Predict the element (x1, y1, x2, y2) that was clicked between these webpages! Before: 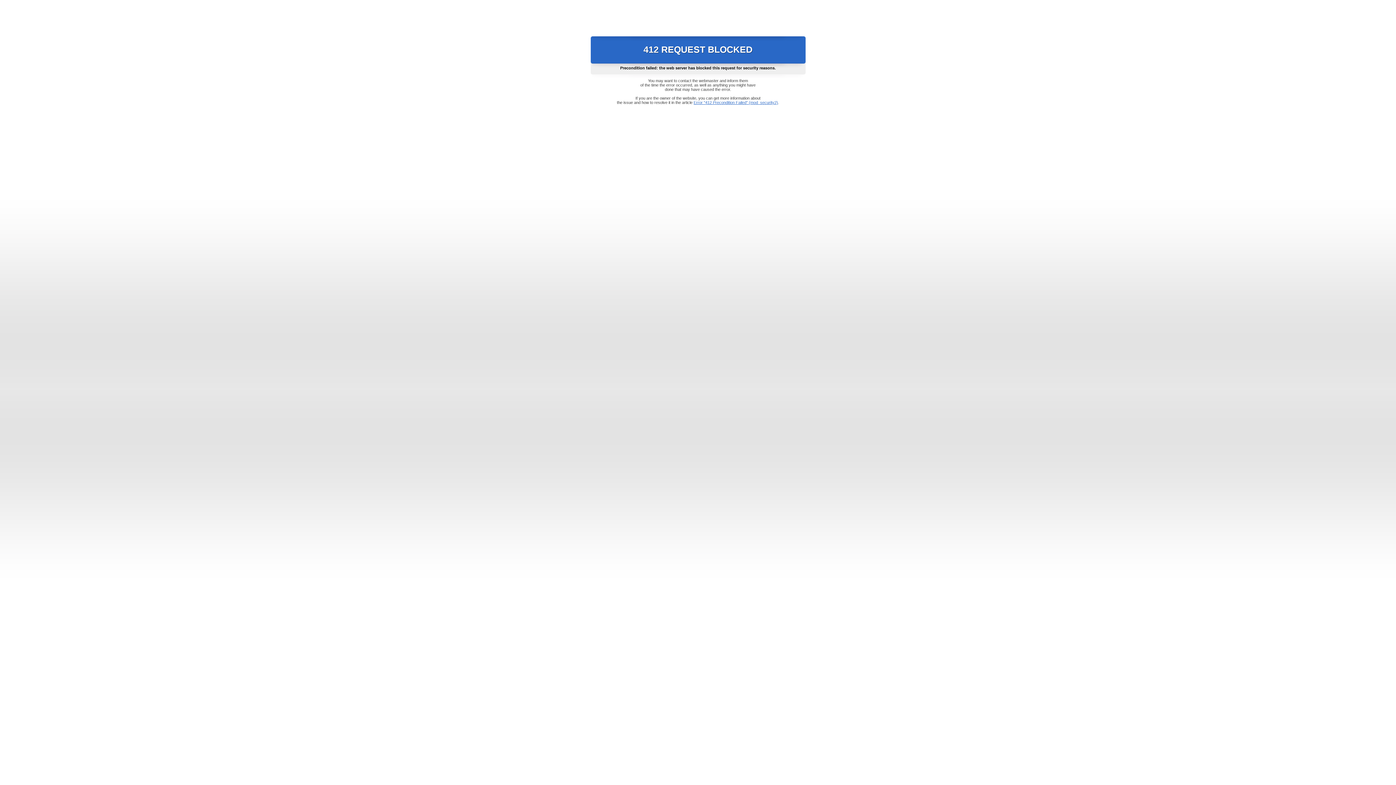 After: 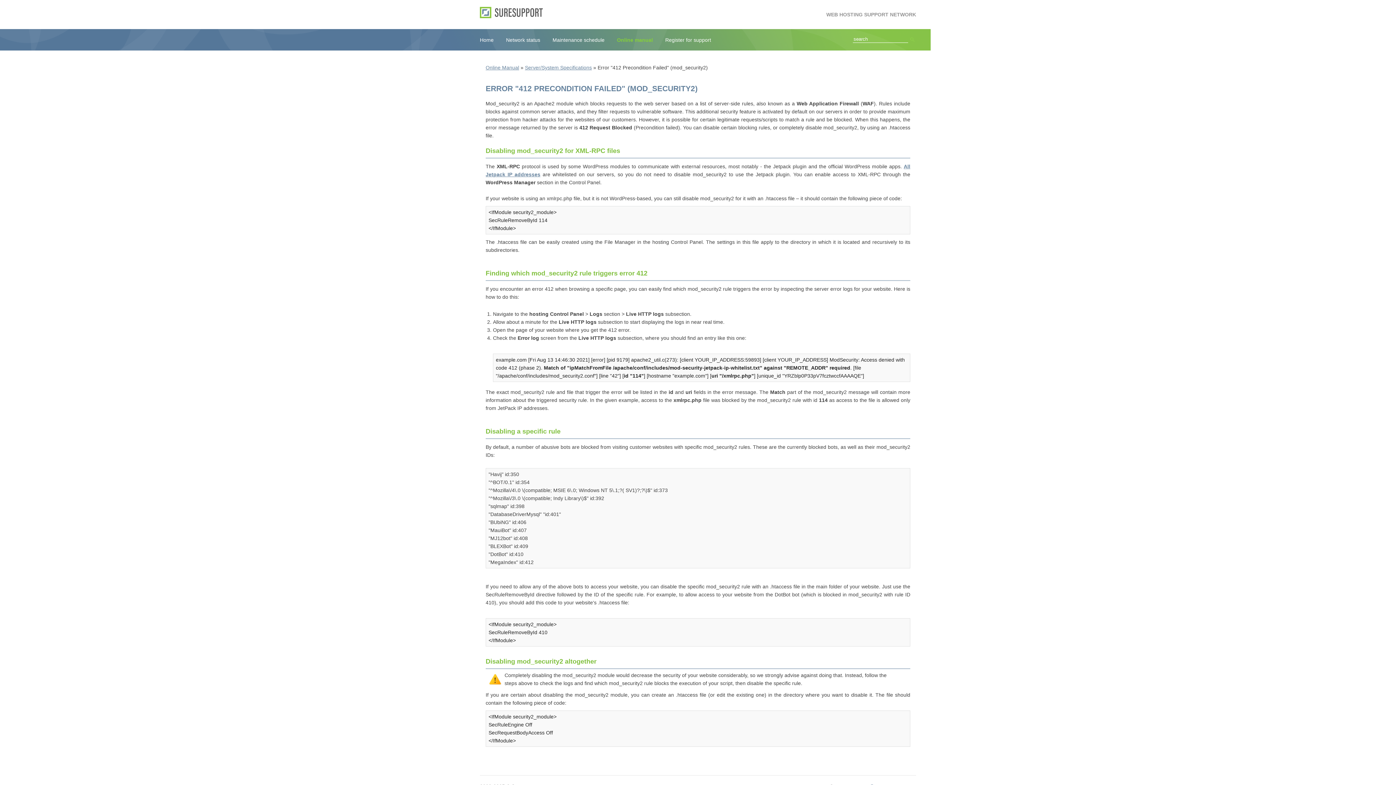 Action: bbox: (693, 100, 778, 104) label: Error "412 Precondition Failed" (mod_security2)